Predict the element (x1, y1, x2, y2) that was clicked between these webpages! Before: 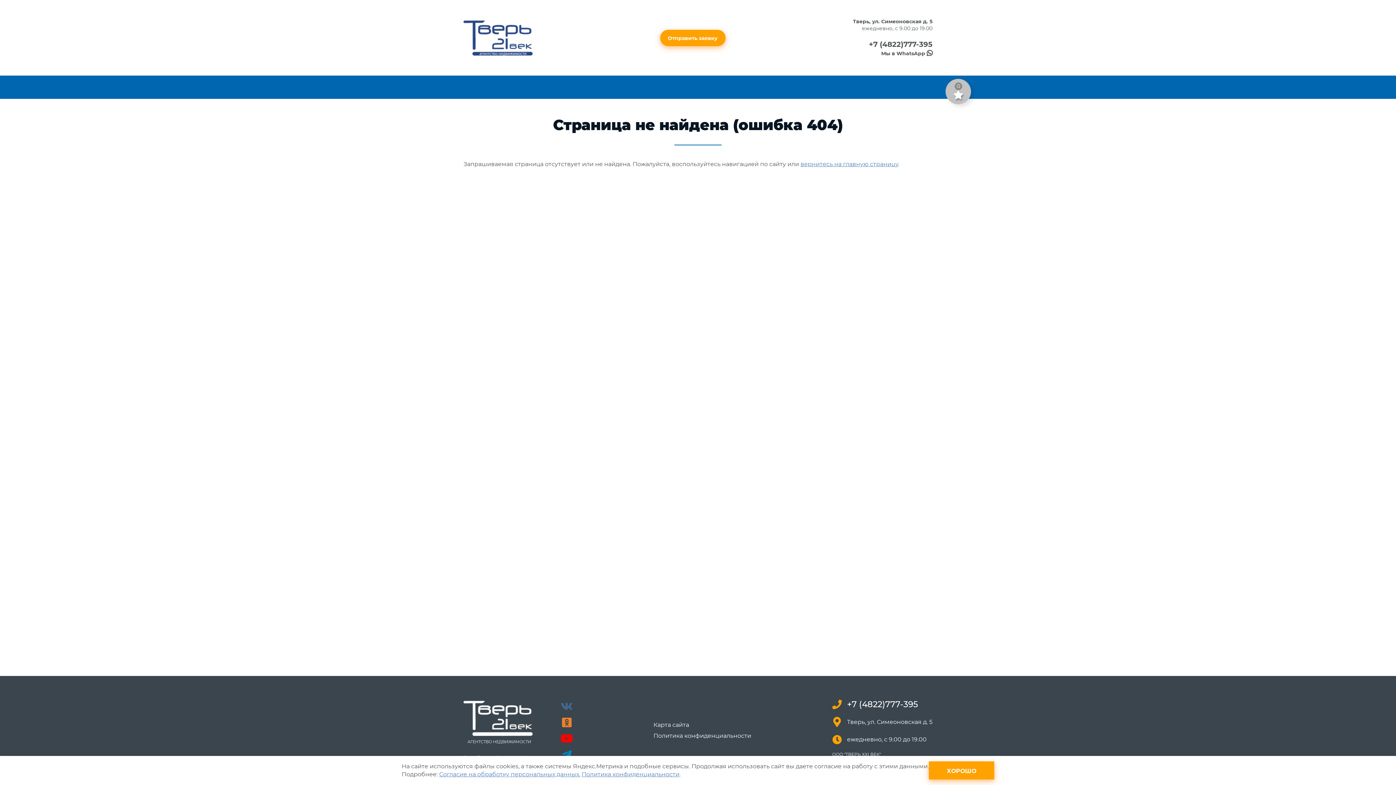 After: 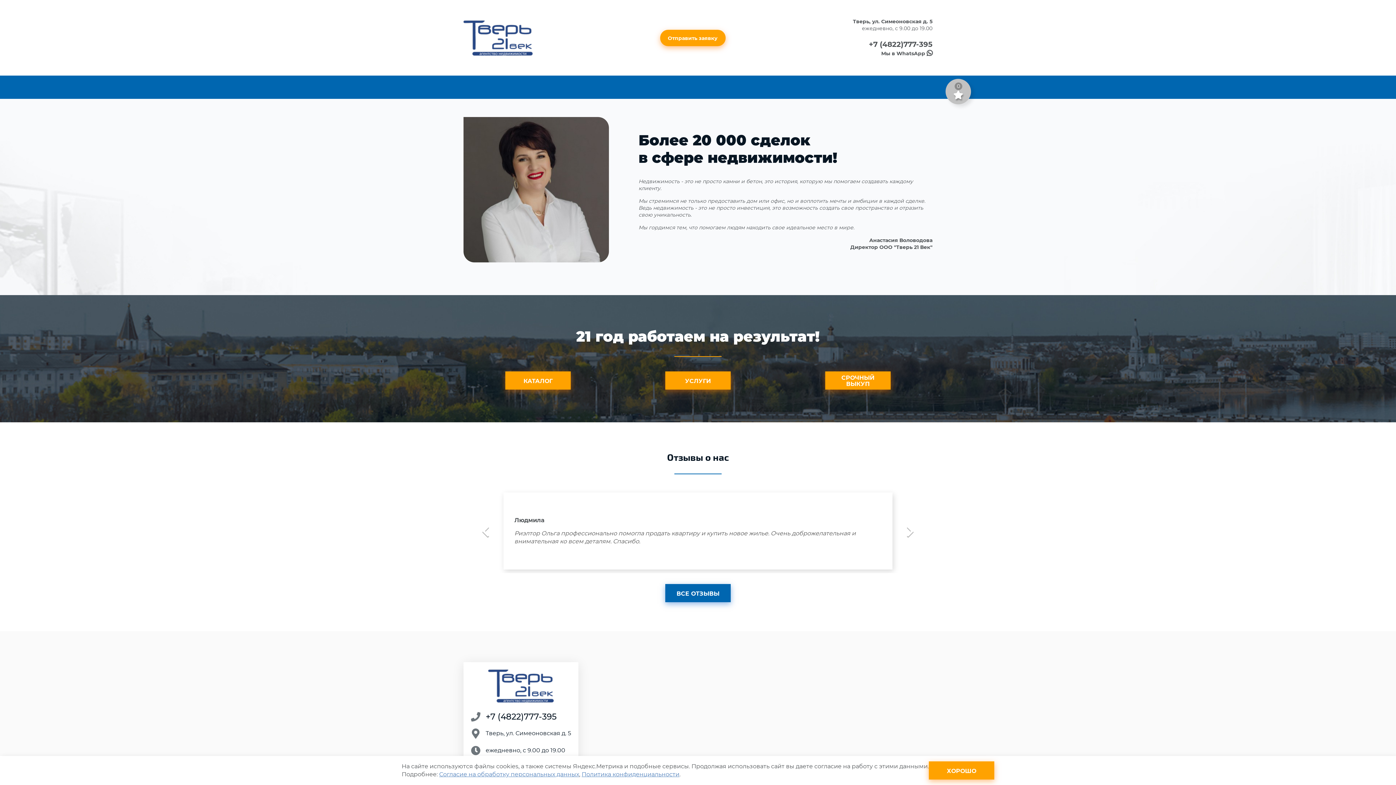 Action: bbox: (463, 20, 532, 55)